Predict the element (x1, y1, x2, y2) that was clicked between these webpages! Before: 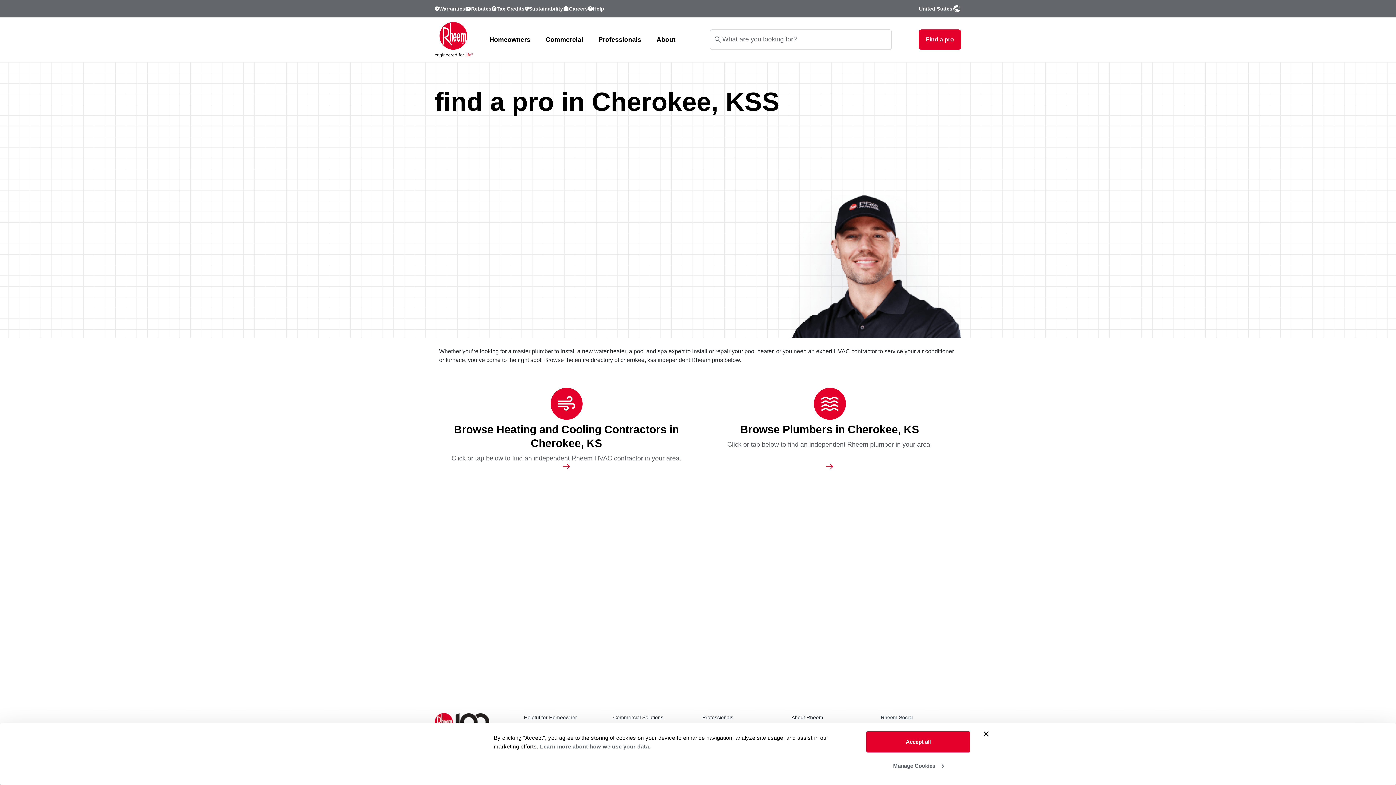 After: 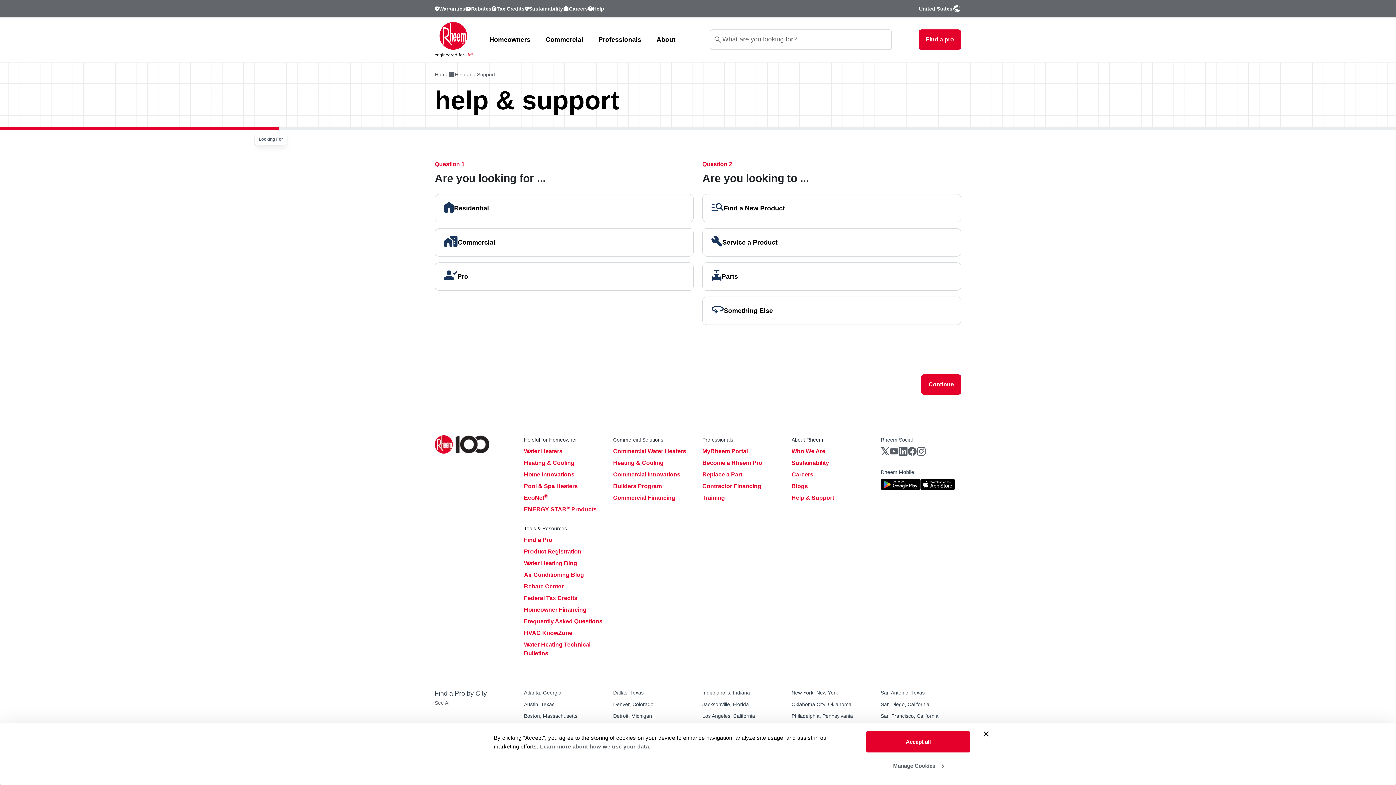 Action: label: Help bbox: (588, 5, 604, 12)